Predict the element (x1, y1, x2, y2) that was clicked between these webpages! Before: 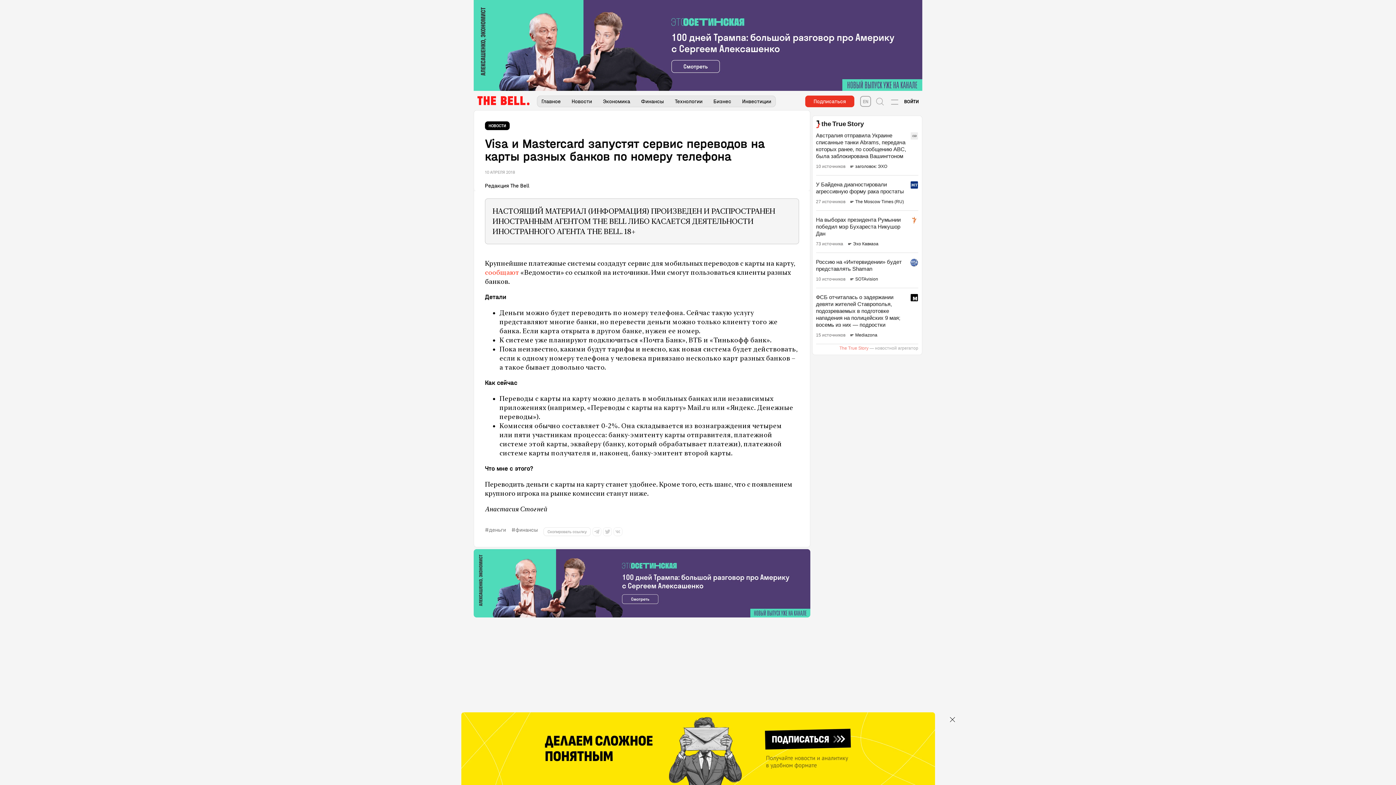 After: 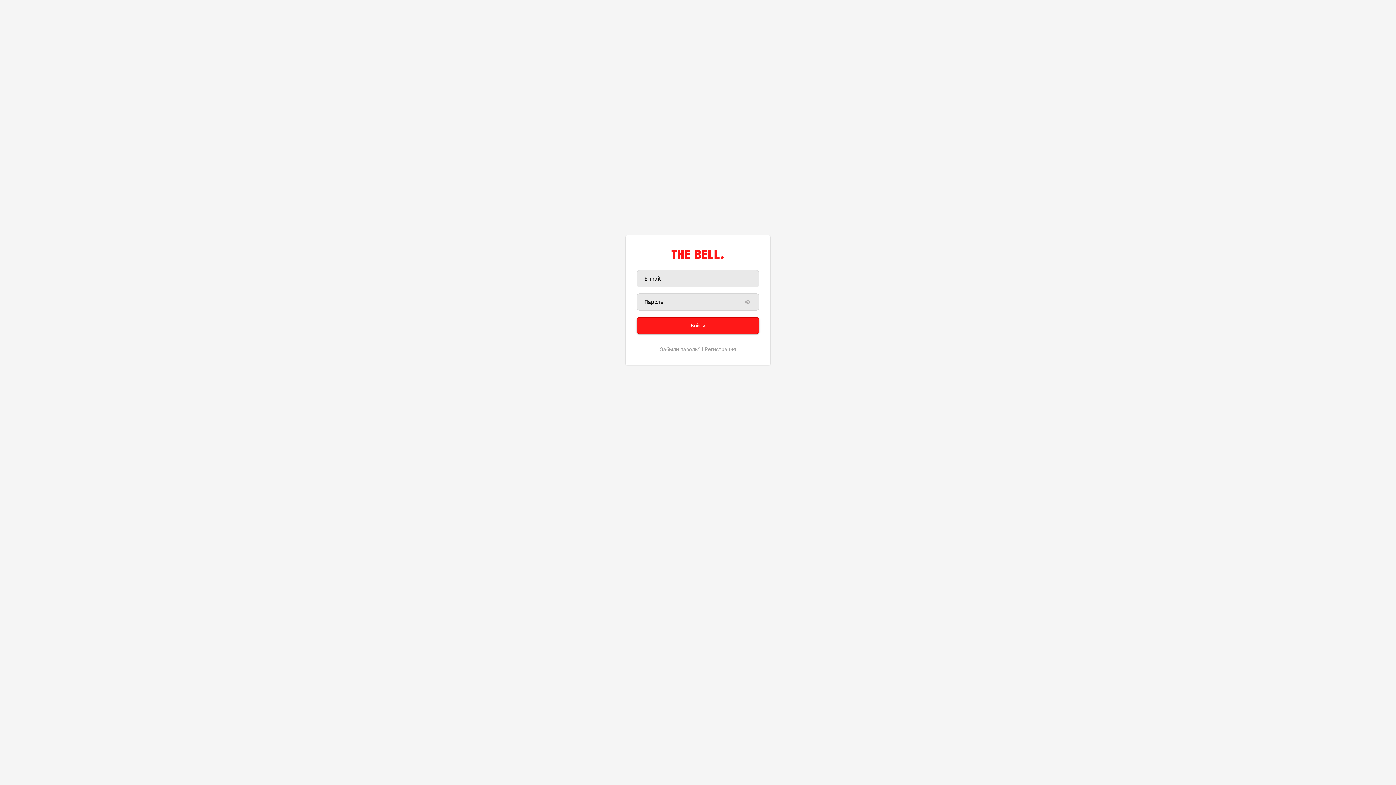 Action: label: Account login bbox: (904, 99, 918, 104)